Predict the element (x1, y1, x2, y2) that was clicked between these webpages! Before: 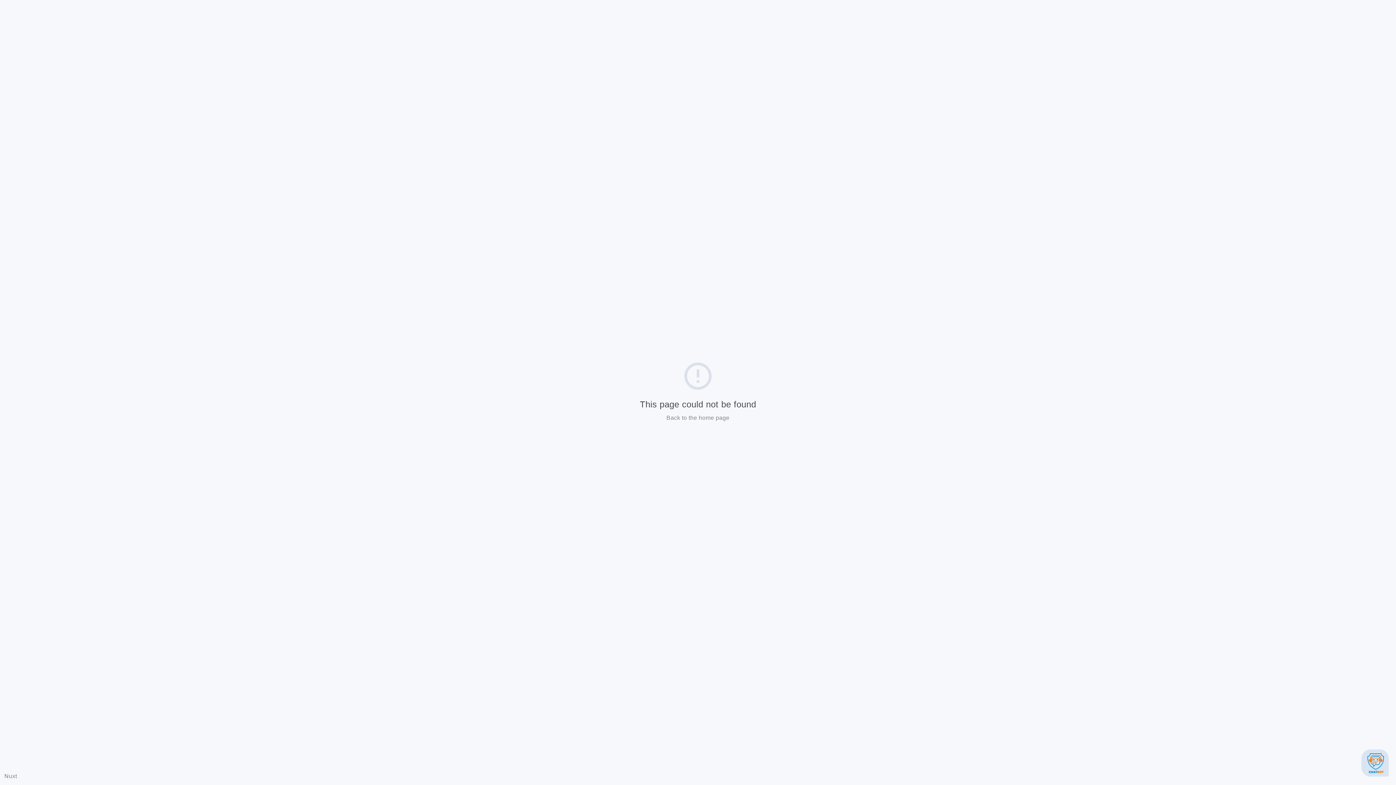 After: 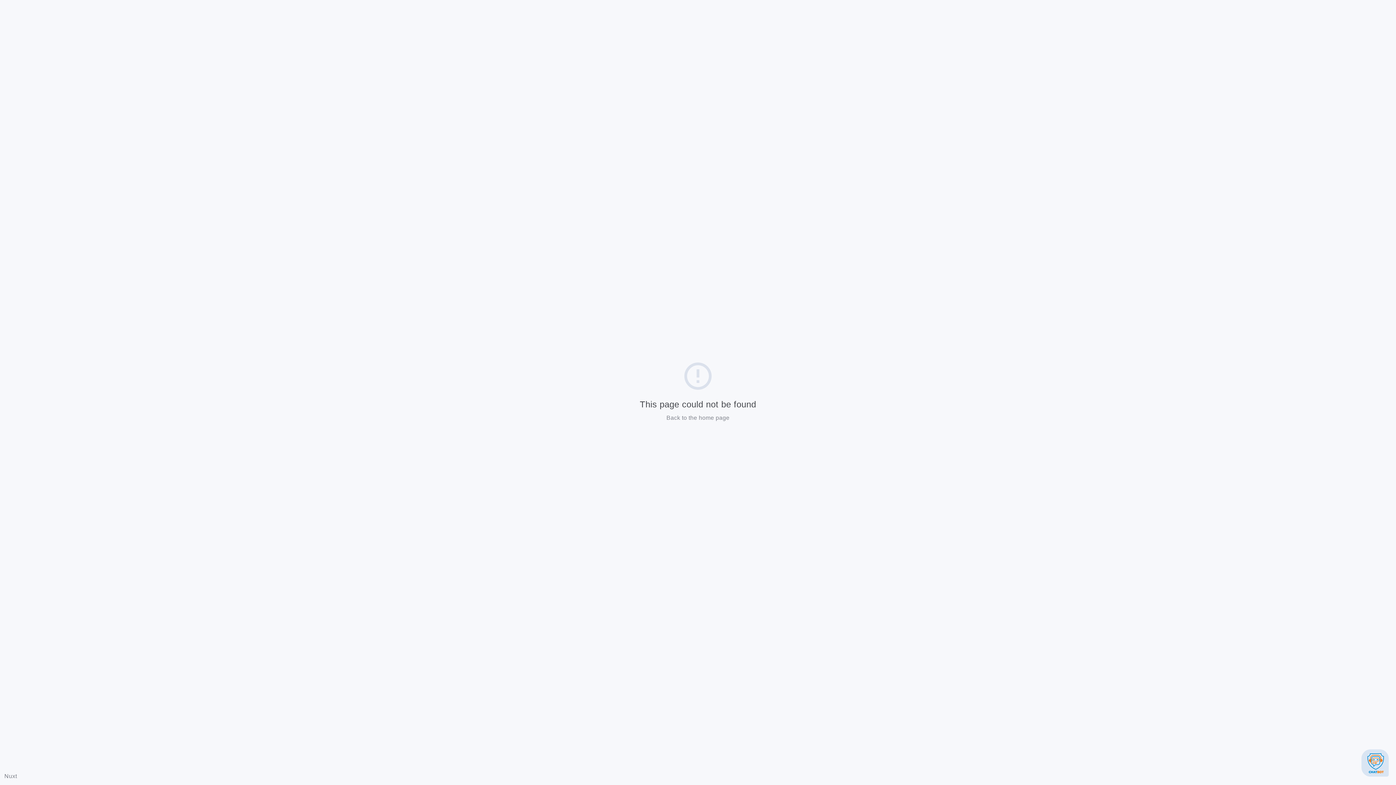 Action: label: Nuxt bbox: (4, 773, 17, 779)